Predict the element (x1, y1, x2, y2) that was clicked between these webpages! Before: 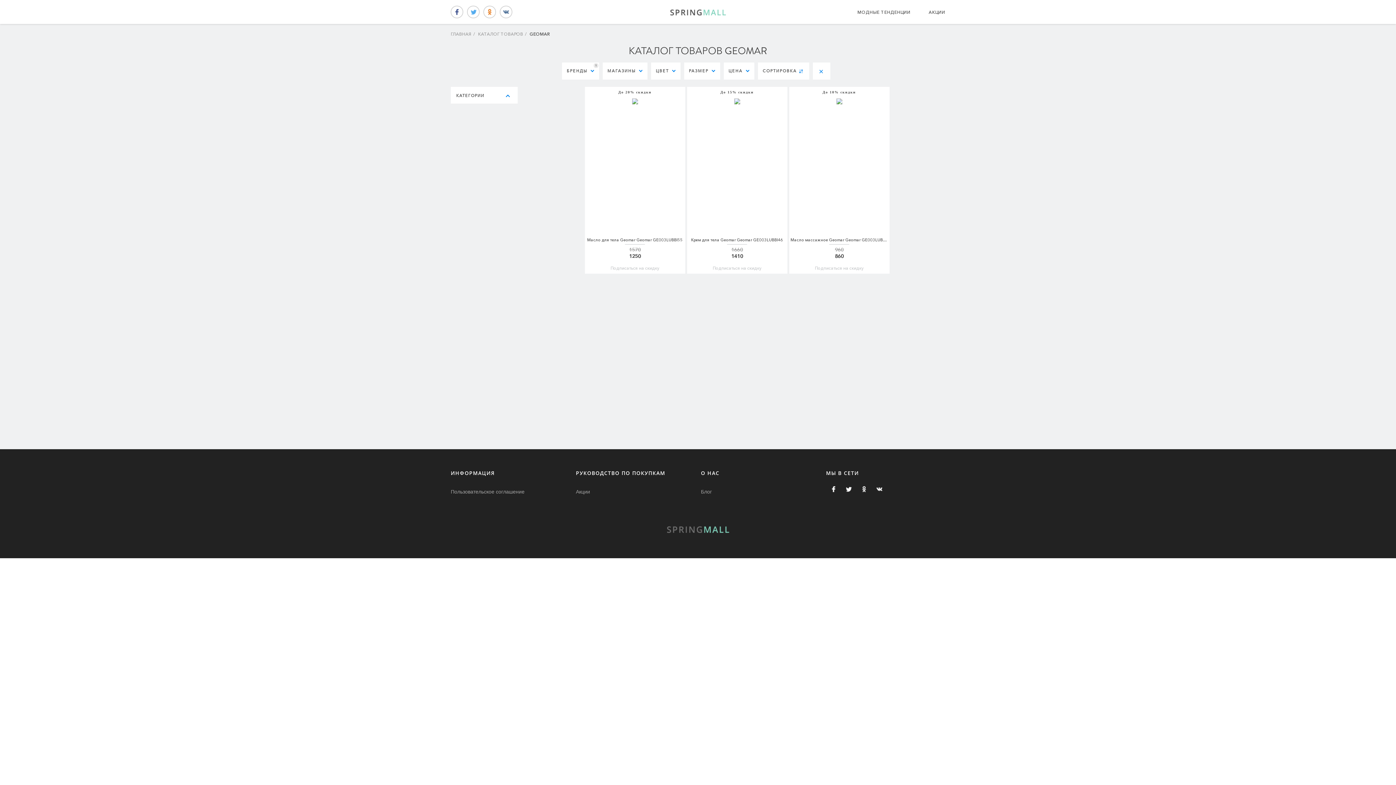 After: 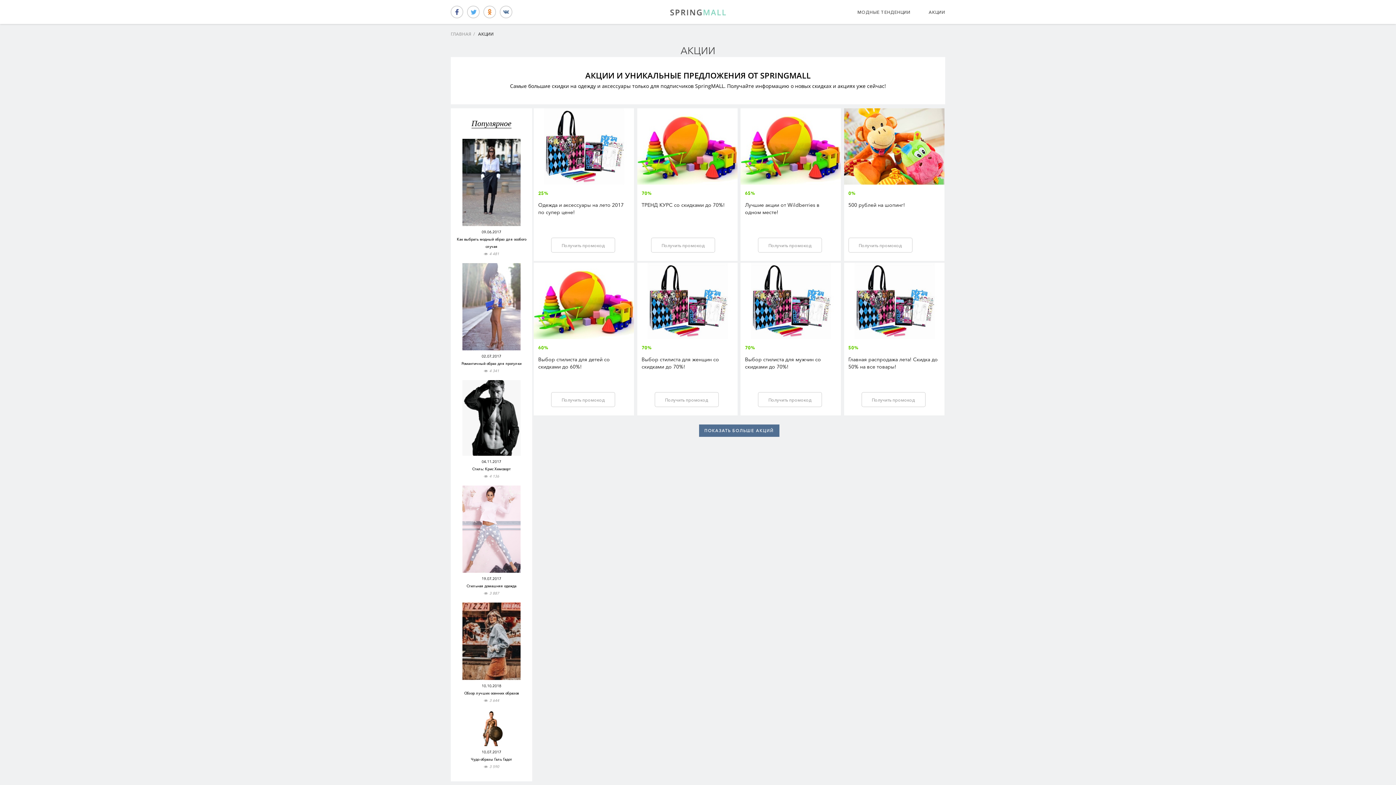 Action: bbox: (576, 489, 590, 494) label: Акции